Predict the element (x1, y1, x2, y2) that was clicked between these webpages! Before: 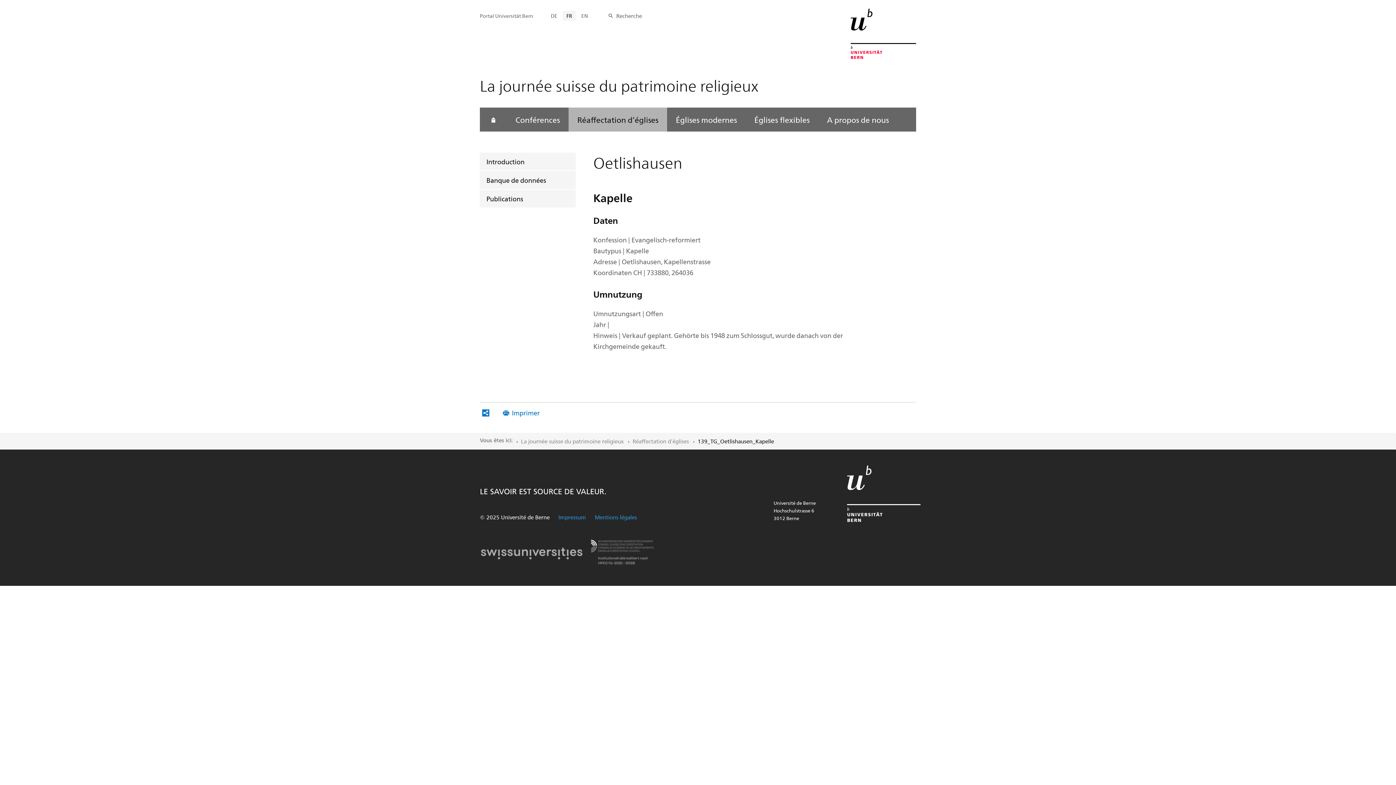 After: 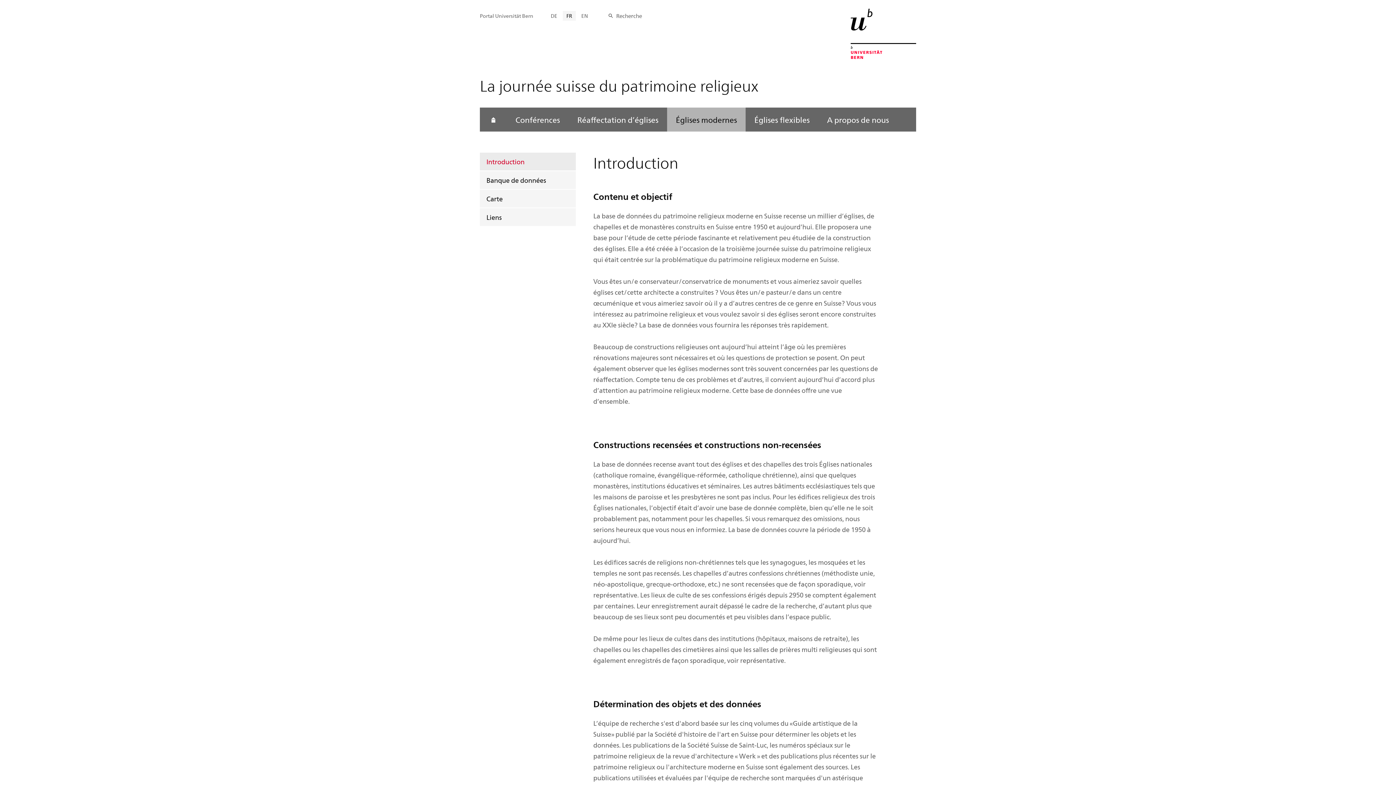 Action: label: Églises modernes bbox: (667, 107, 745, 131)